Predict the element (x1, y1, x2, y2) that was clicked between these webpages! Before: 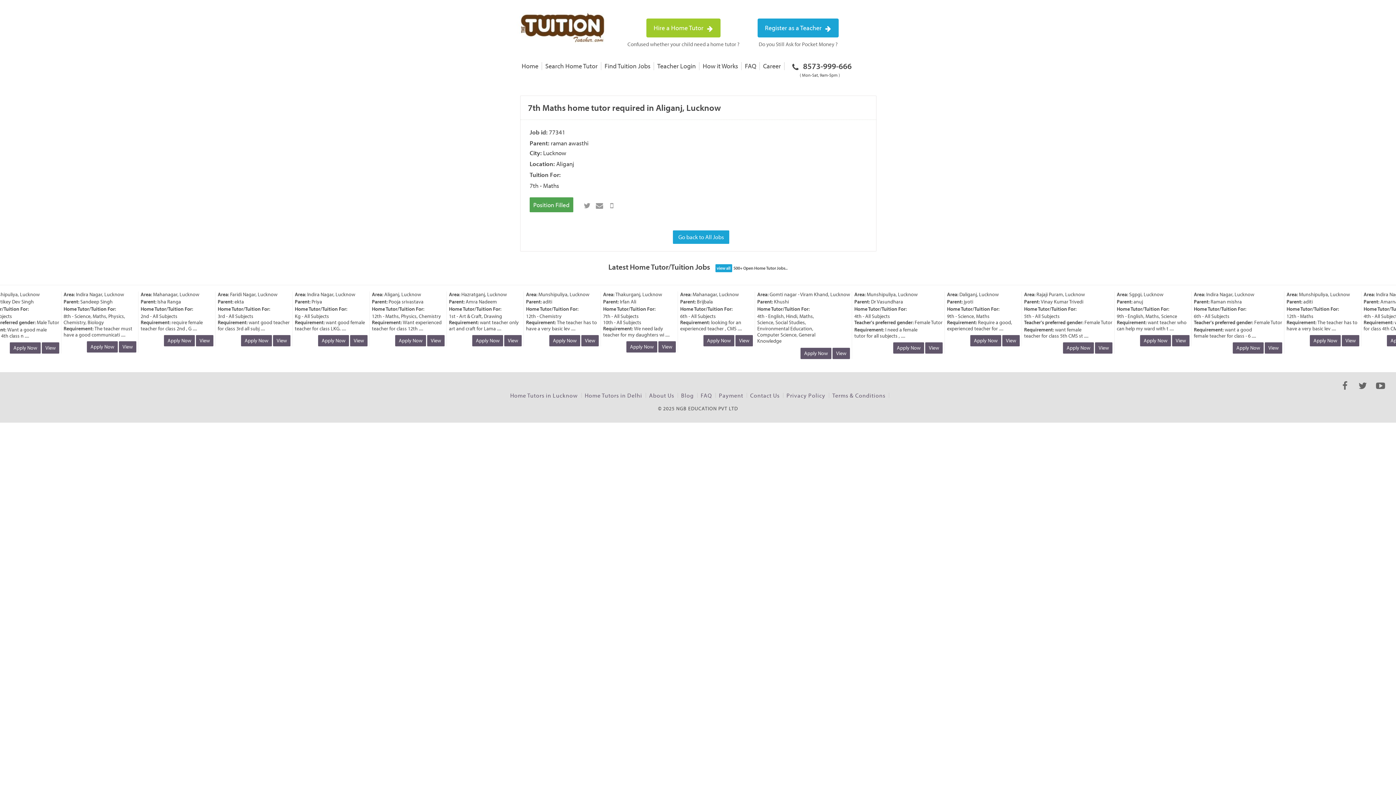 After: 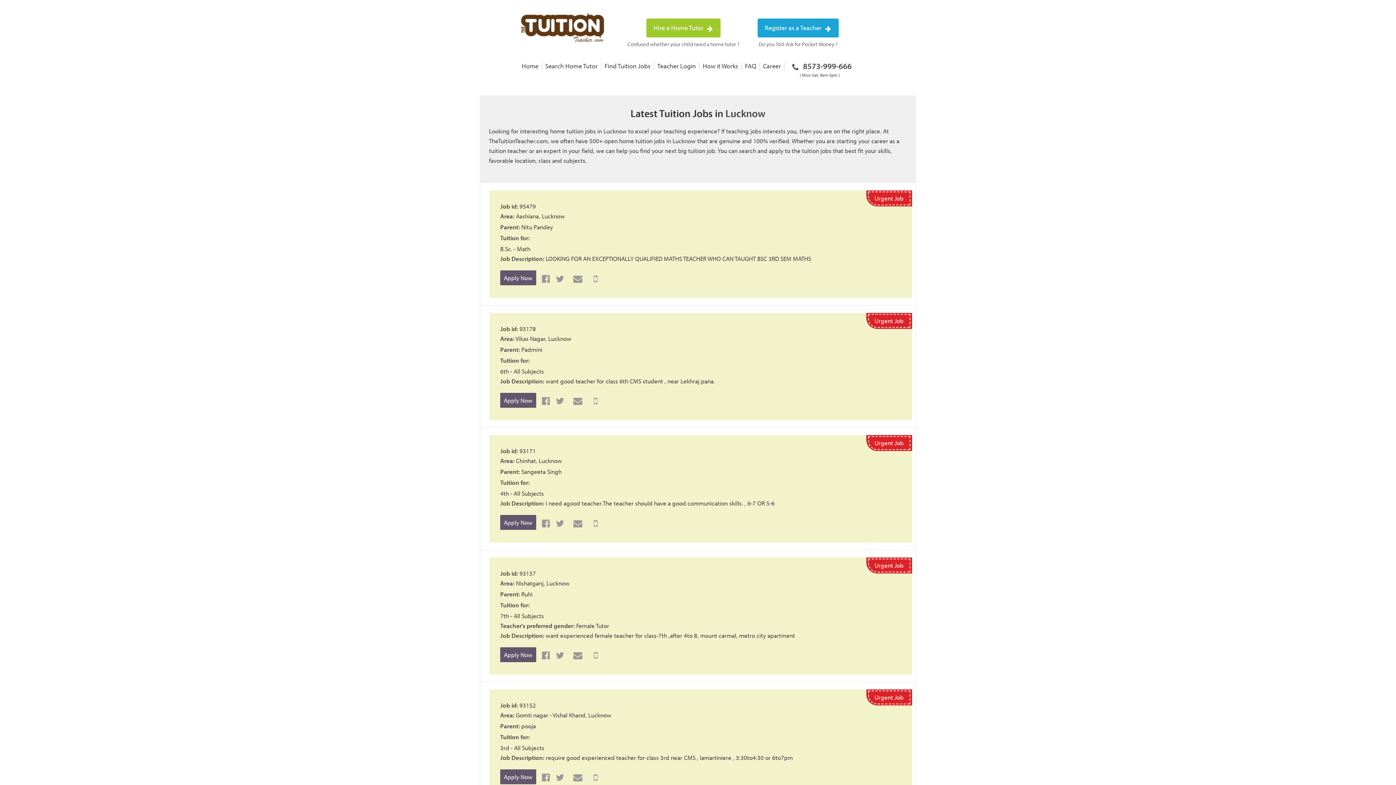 Action: bbox: (715, 264, 732, 272) label: view all